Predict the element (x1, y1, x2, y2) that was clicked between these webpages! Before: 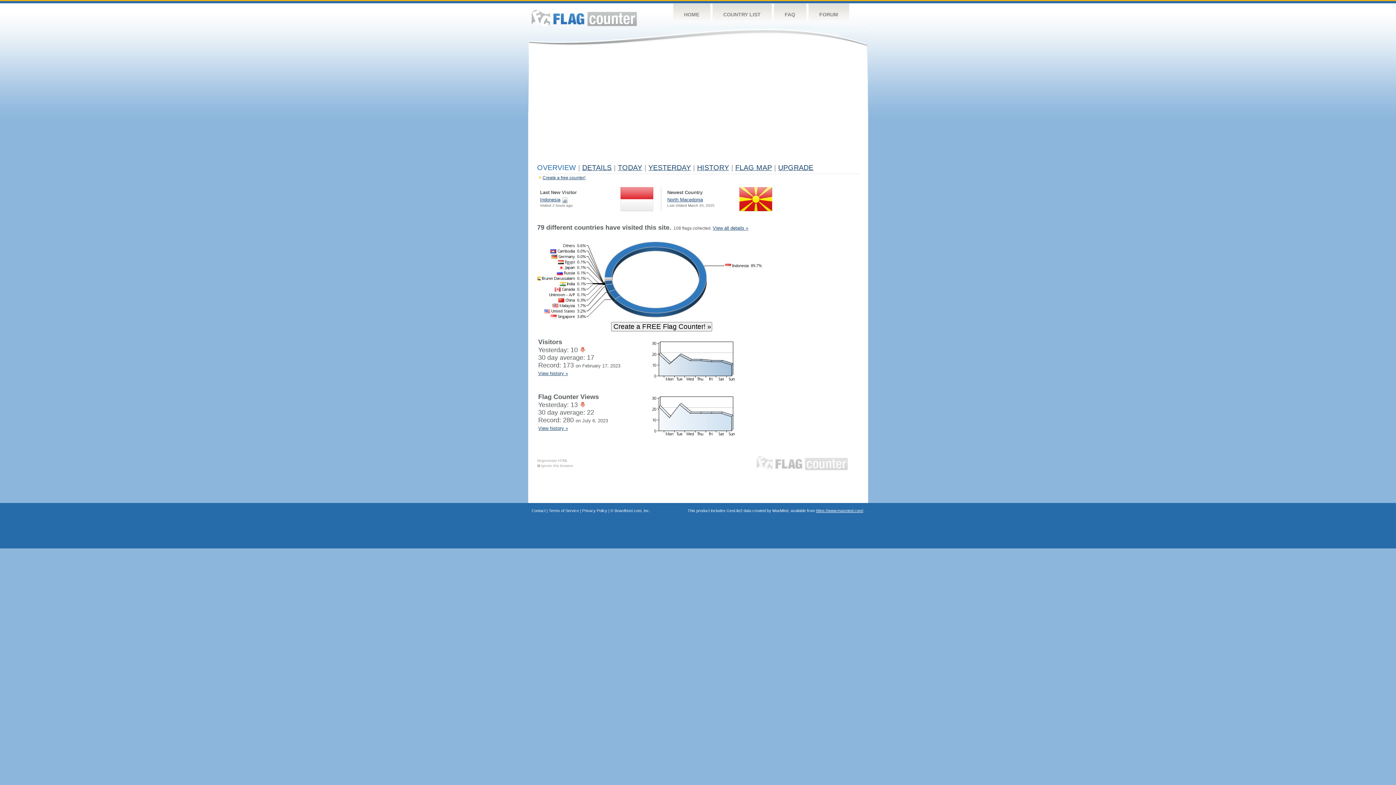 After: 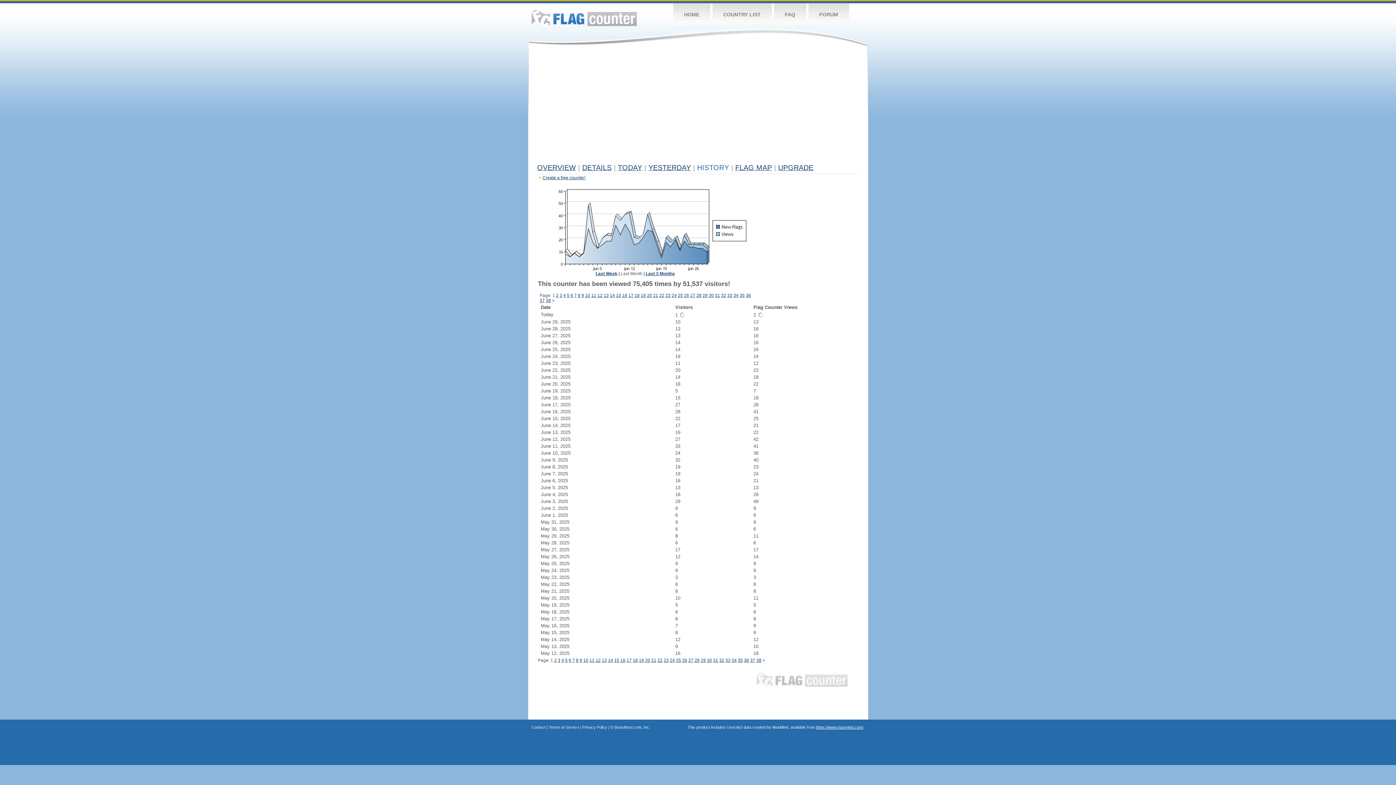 Action: bbox: (640, 433, 736, 439)